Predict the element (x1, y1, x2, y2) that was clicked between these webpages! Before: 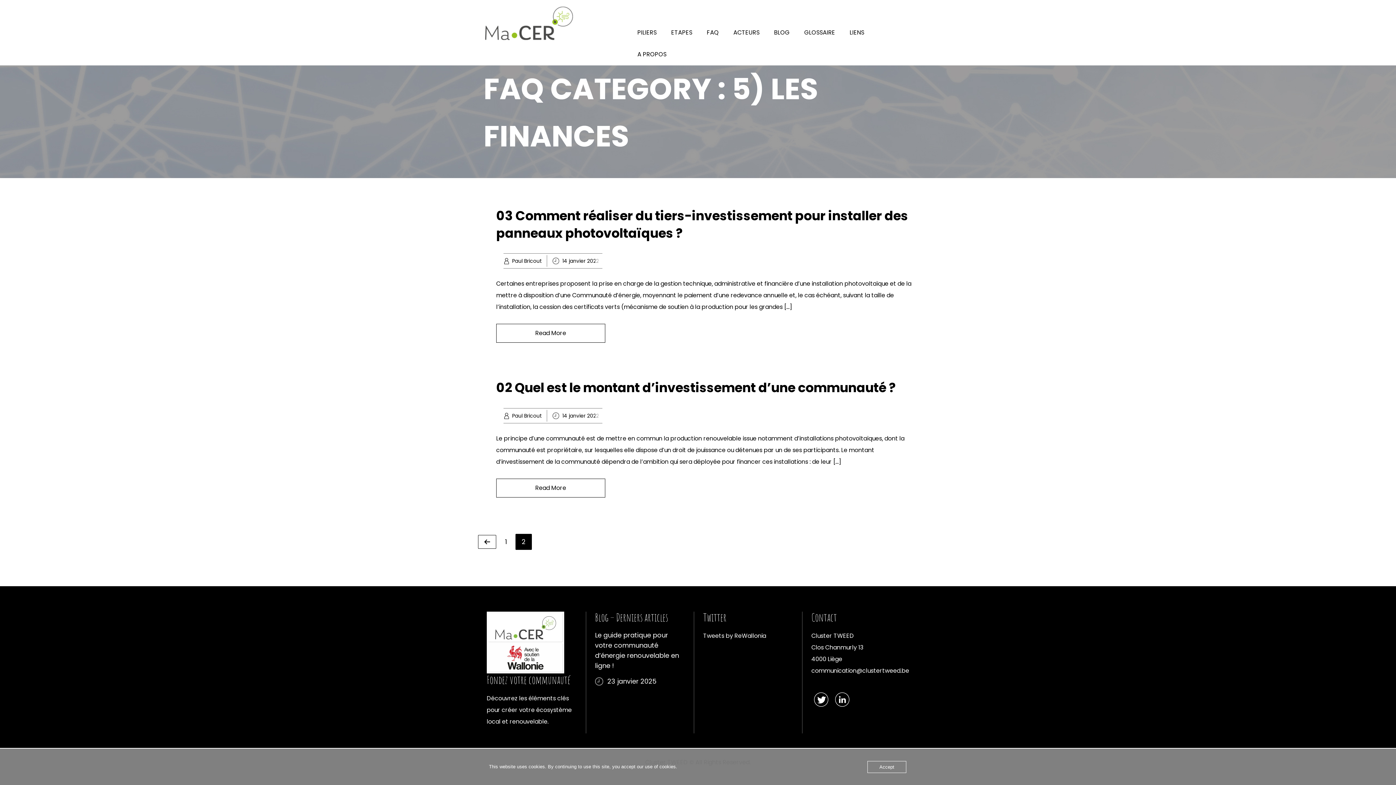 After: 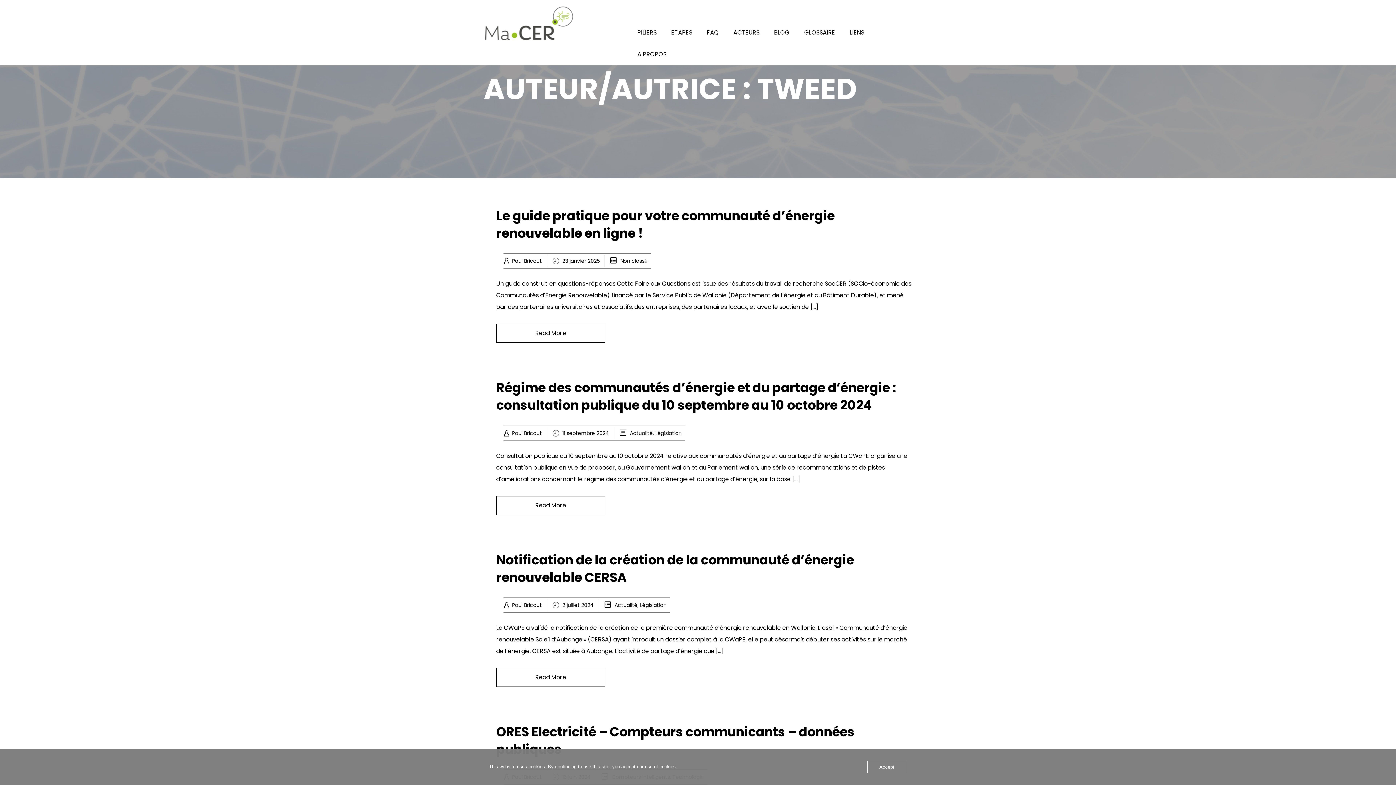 Action: bbox: (503, 257, 542, 264) label: Paul Bricout